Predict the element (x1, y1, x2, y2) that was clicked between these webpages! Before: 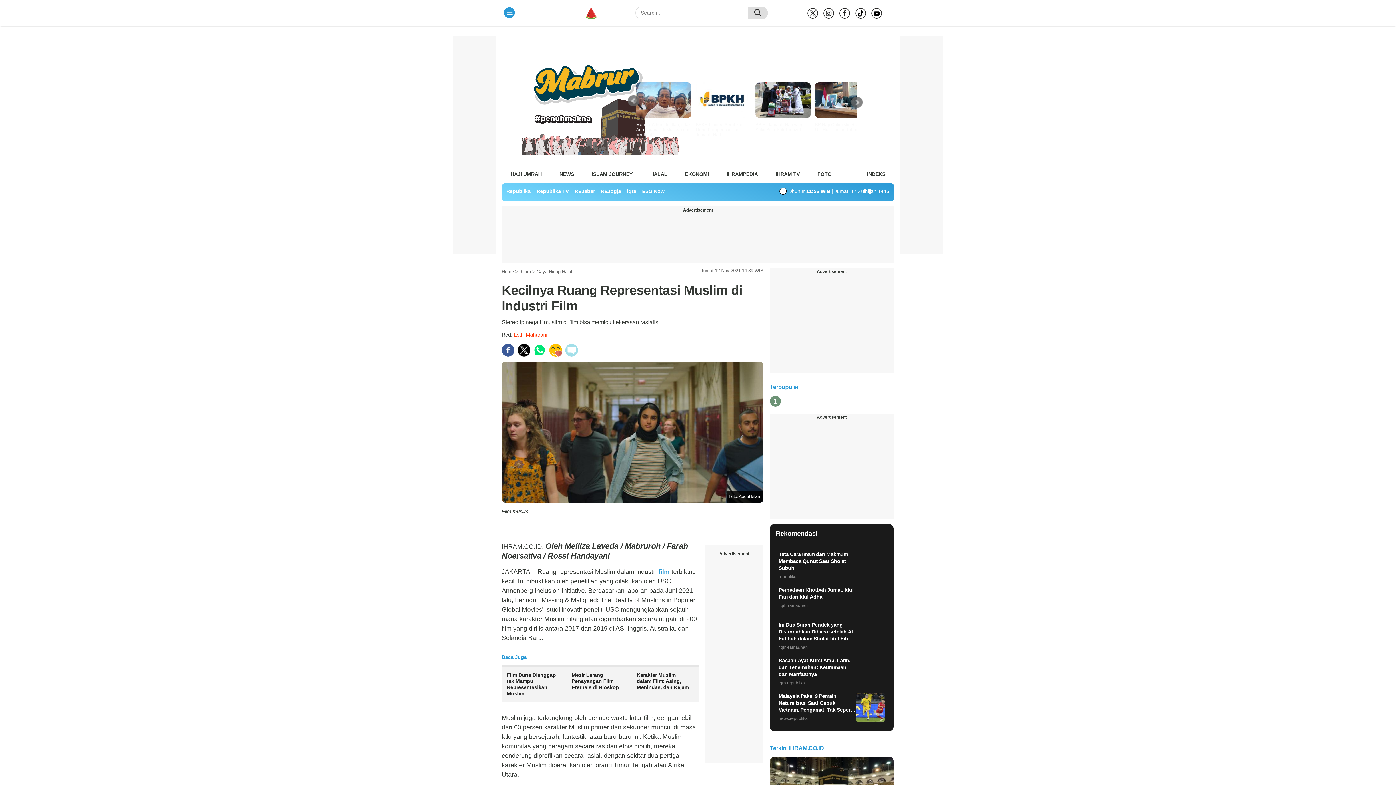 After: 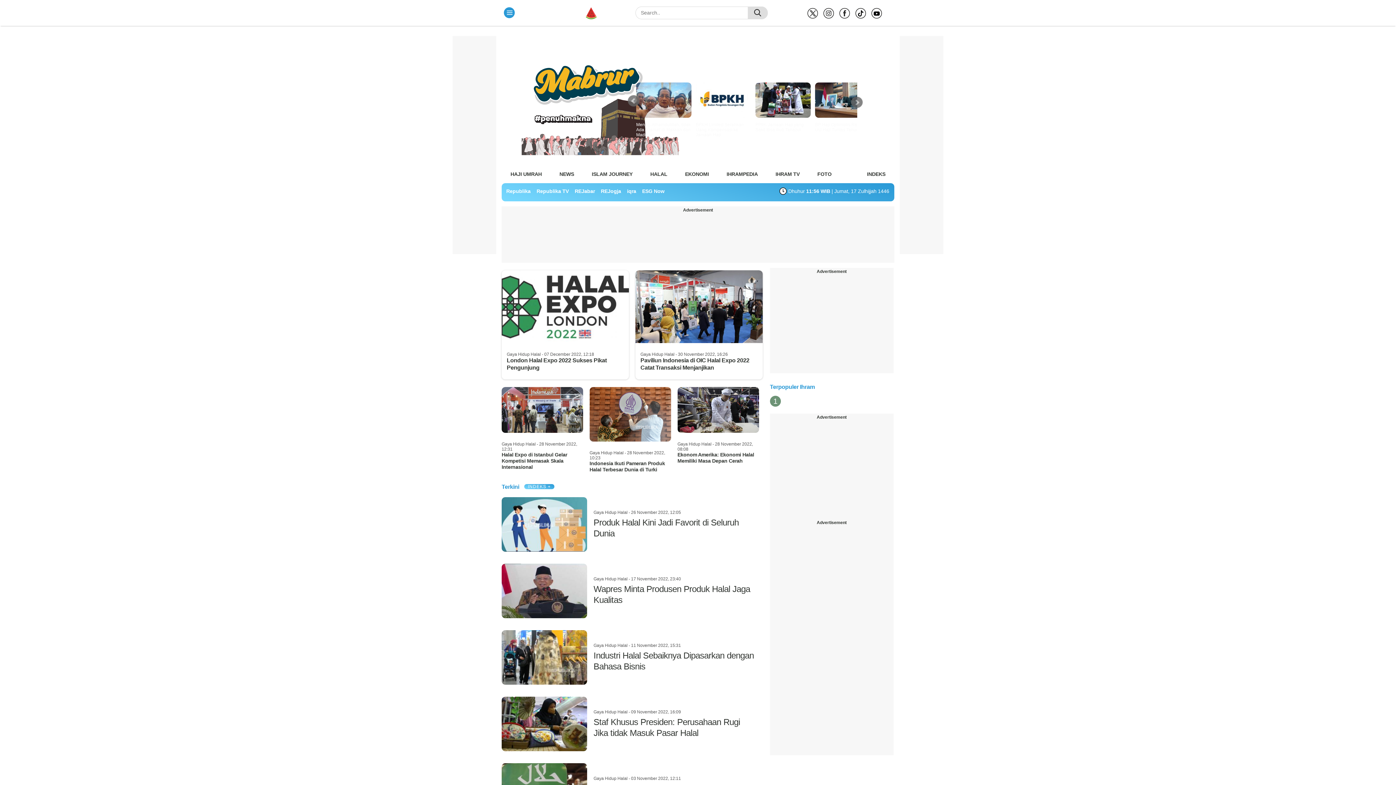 Action: bbox: (536, 269, 572, 274) label: Gaya Hidup Halal